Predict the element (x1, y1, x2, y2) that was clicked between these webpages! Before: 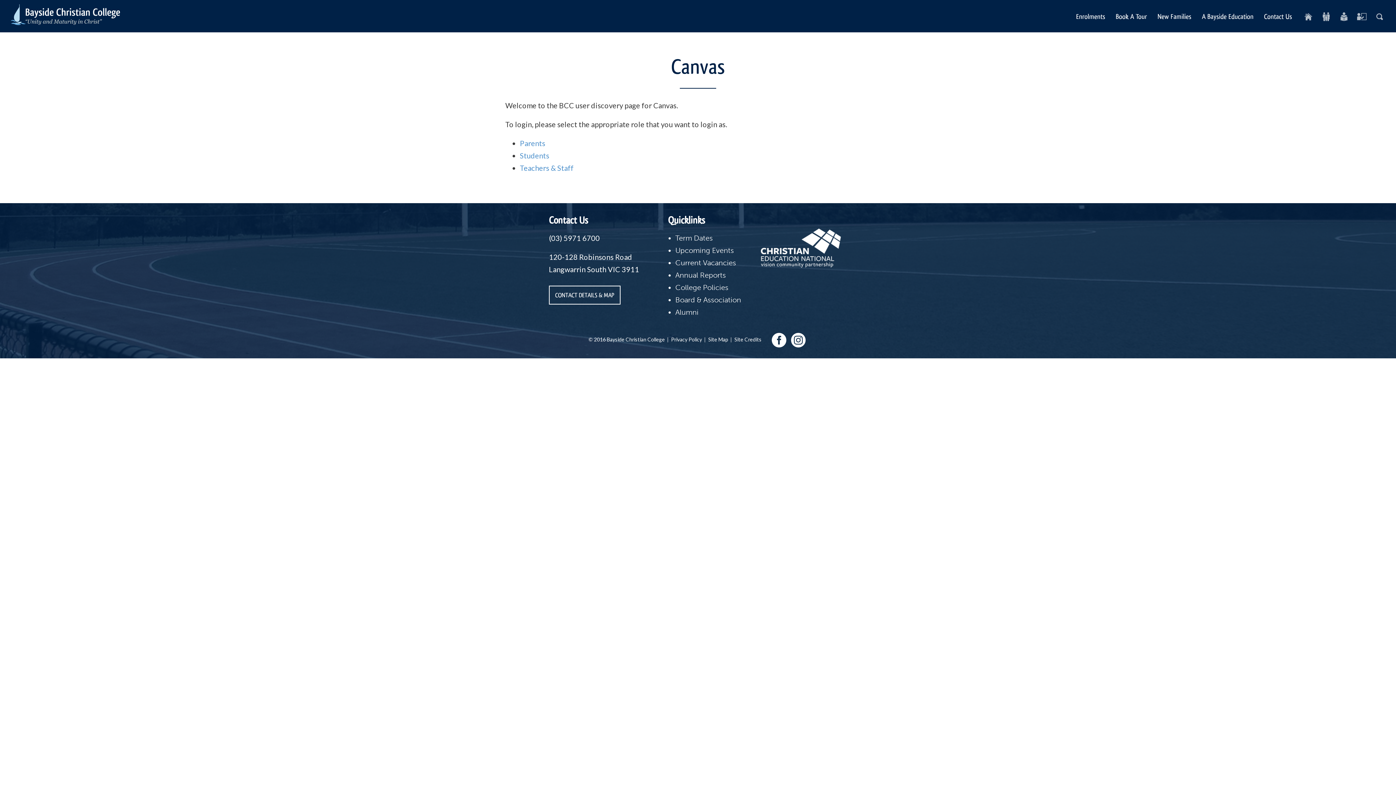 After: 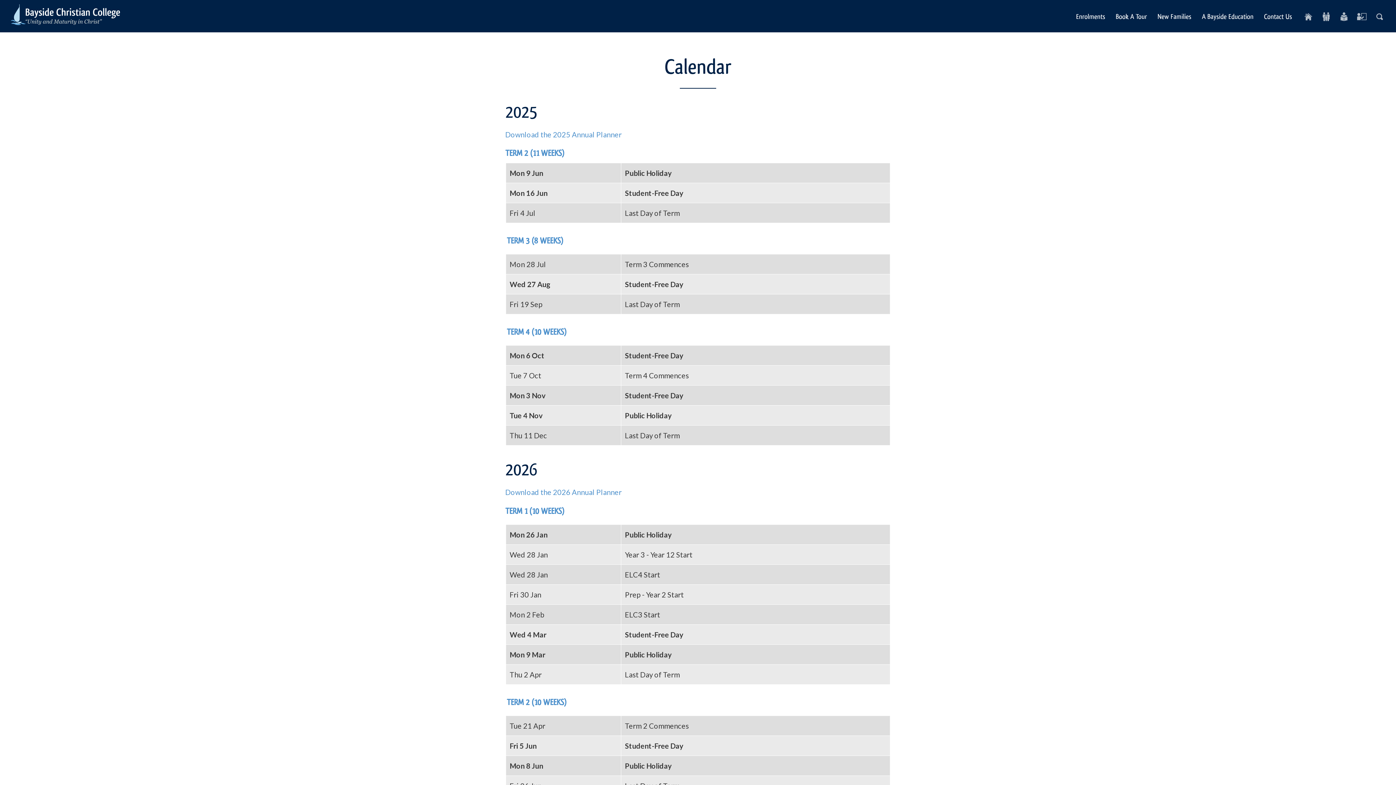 Action: label: Term Dates bbox: (675, 233, 712, 242)